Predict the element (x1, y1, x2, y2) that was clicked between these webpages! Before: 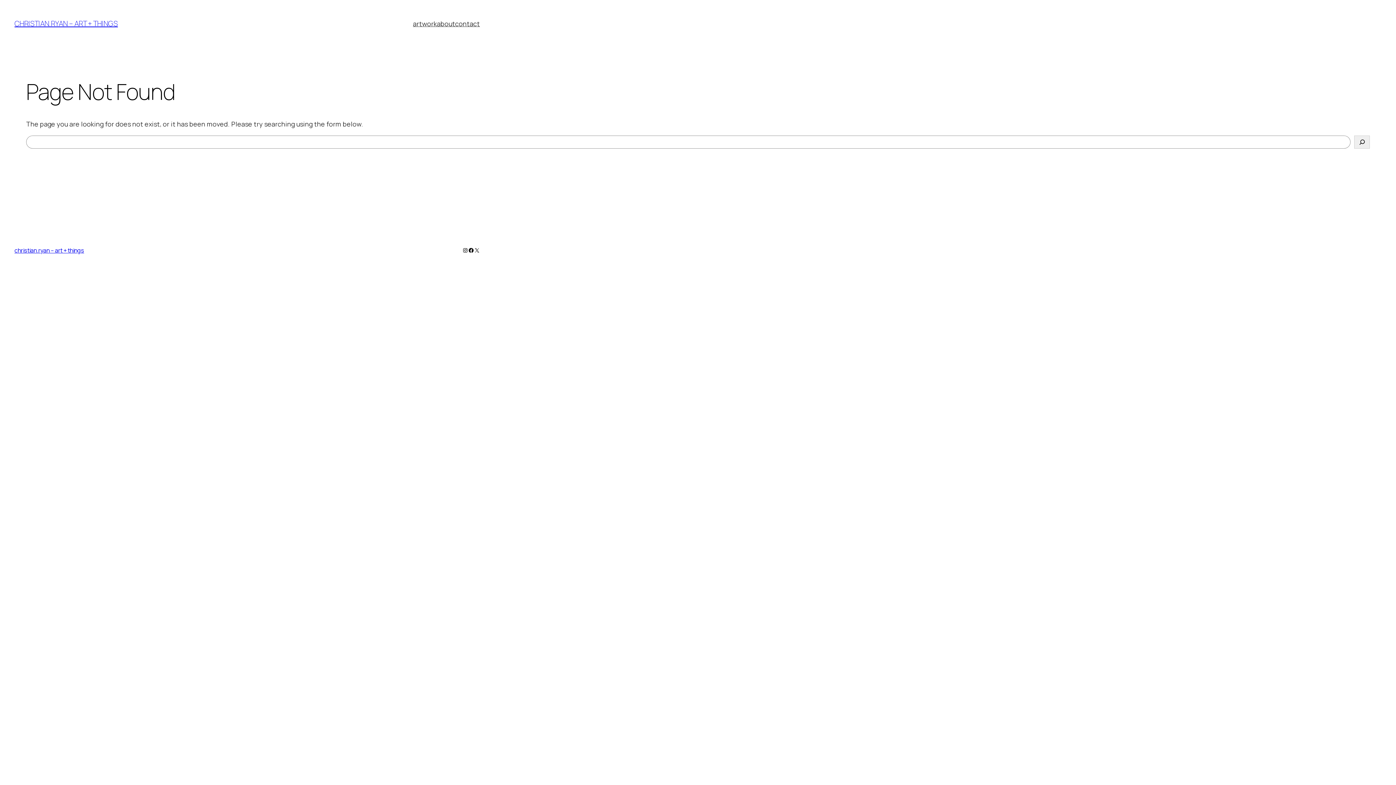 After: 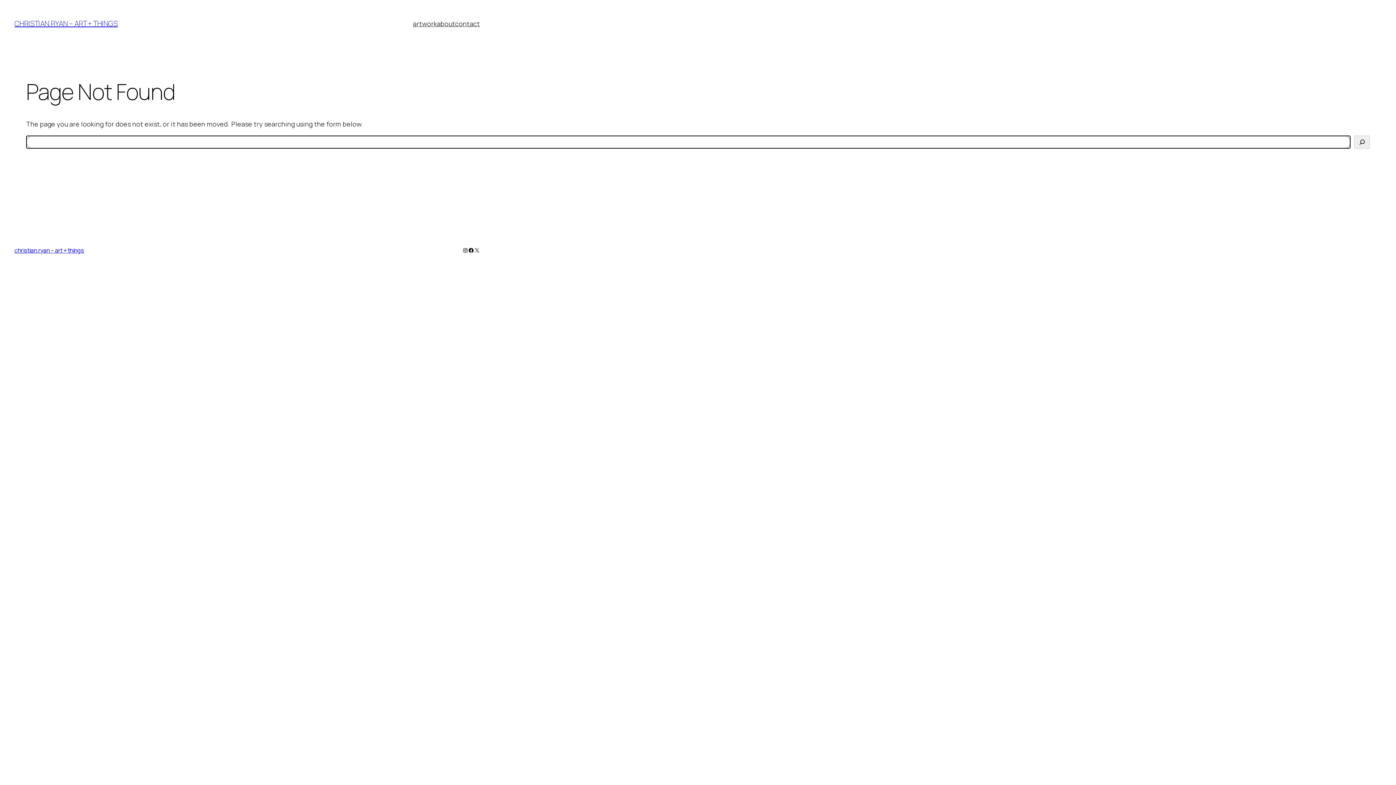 Action: label: Search bbox: (1354, 135, 1370, 148)